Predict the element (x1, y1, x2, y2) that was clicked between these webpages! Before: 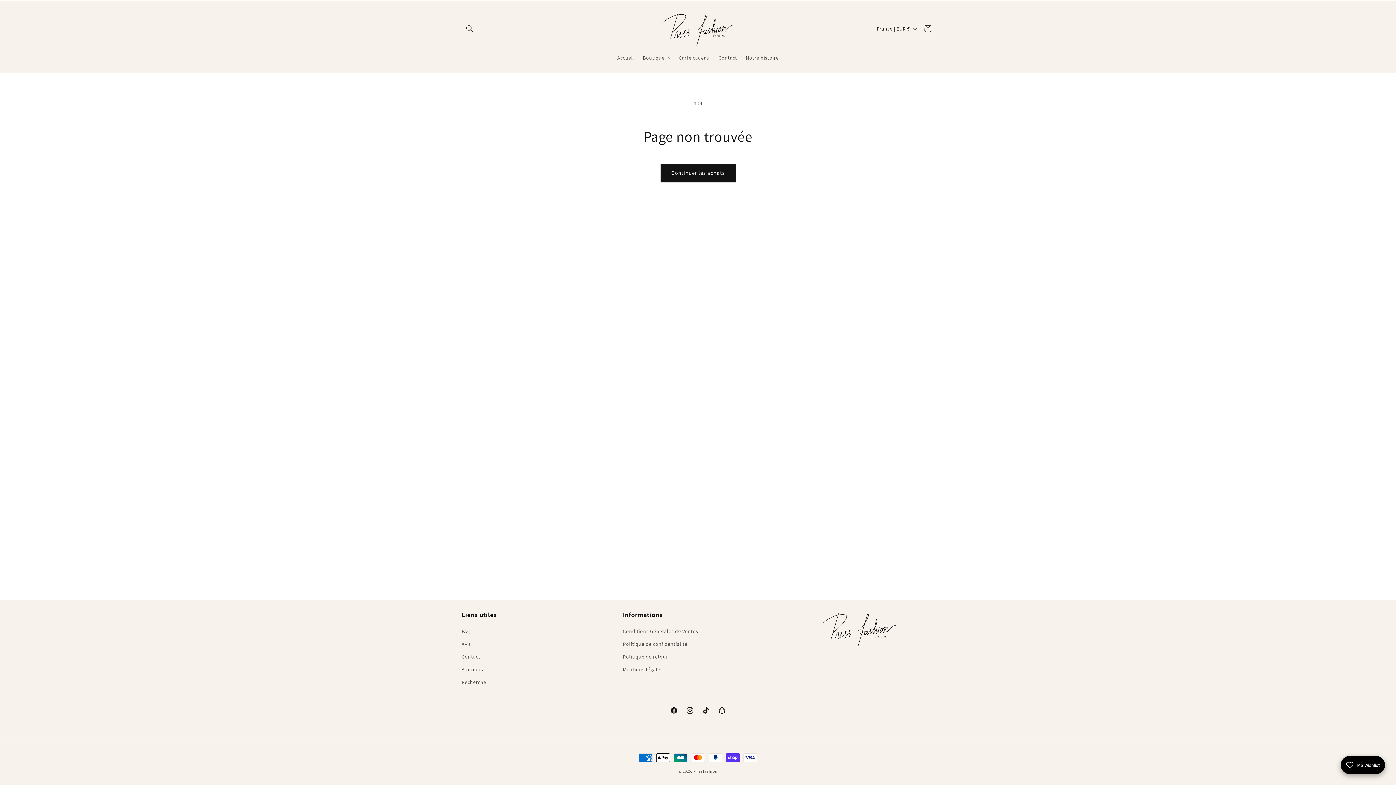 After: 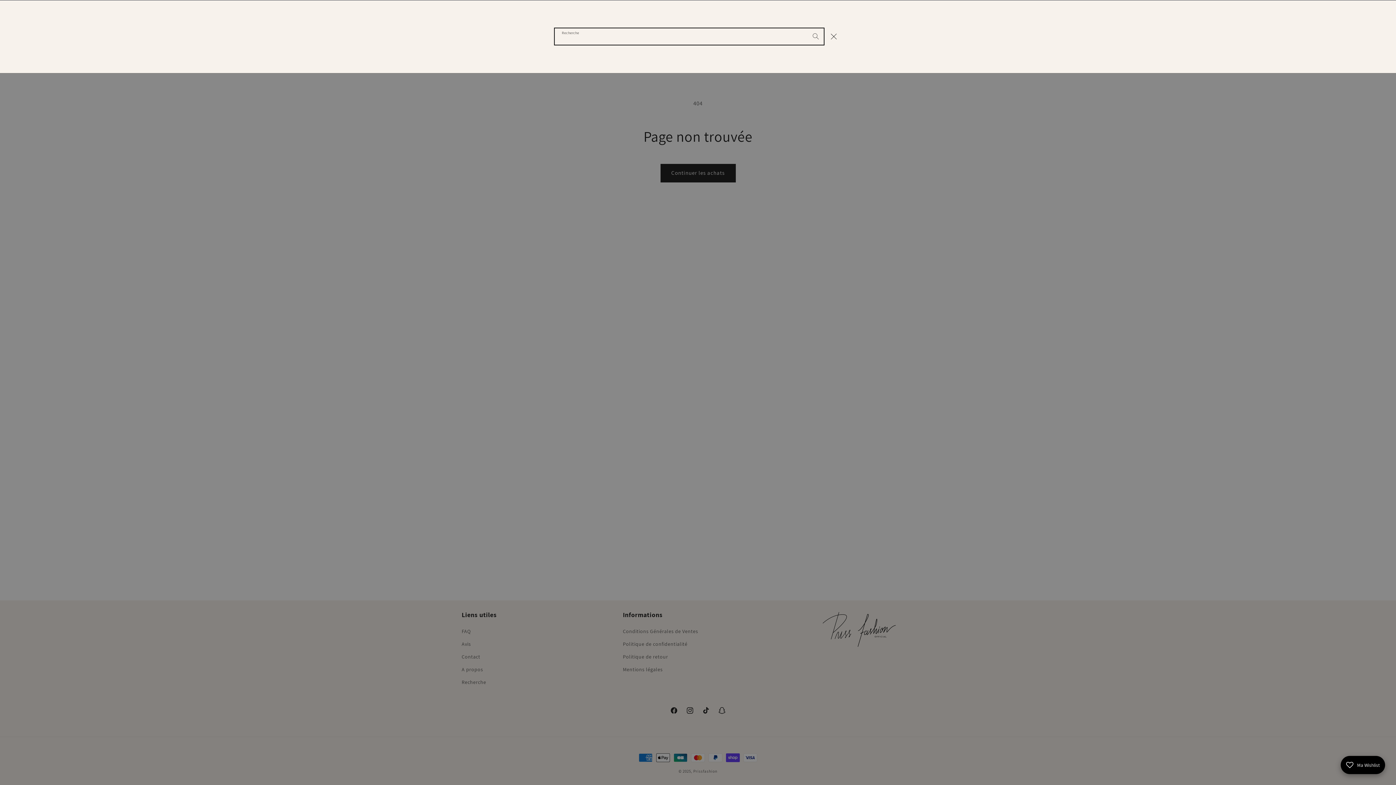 Action: bbox: (461, 20, 477, 36) label: Recherche